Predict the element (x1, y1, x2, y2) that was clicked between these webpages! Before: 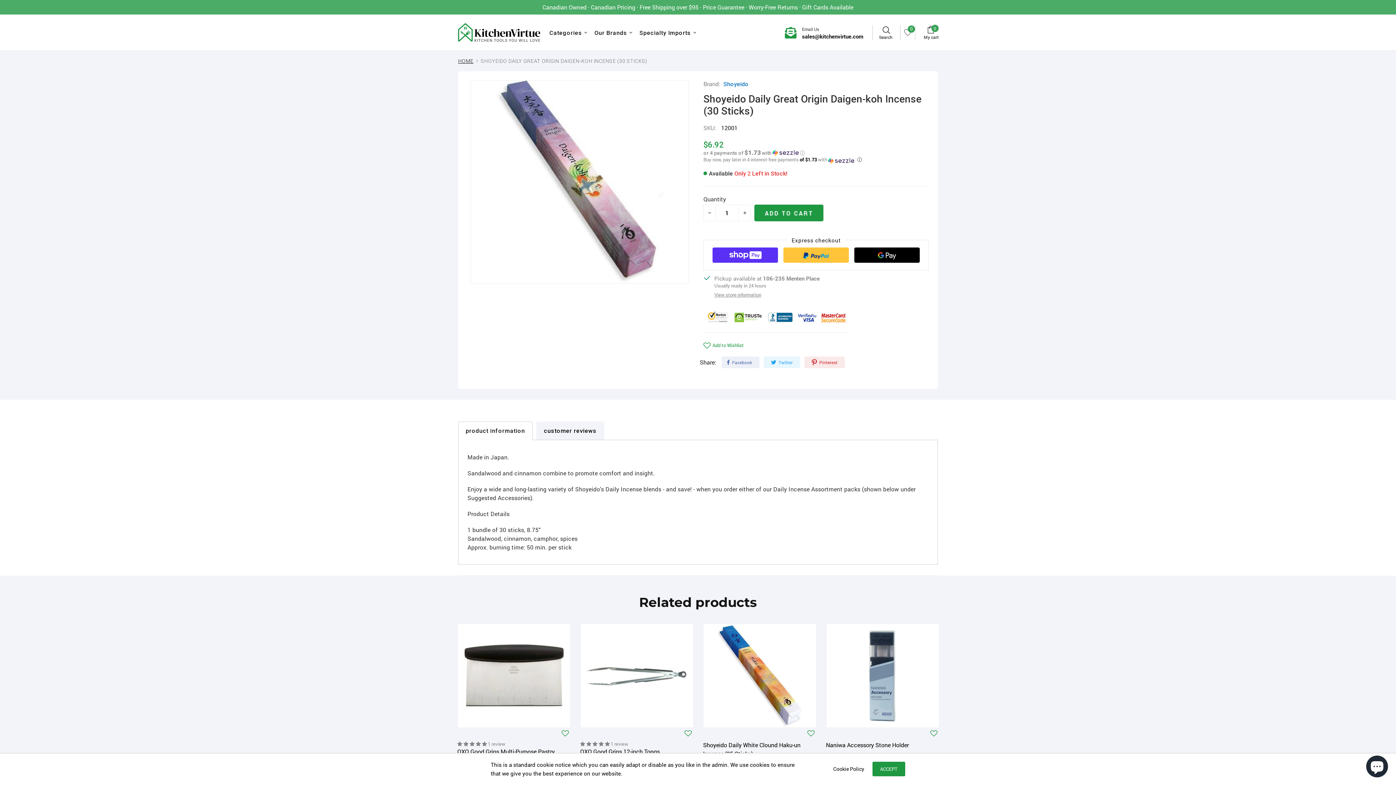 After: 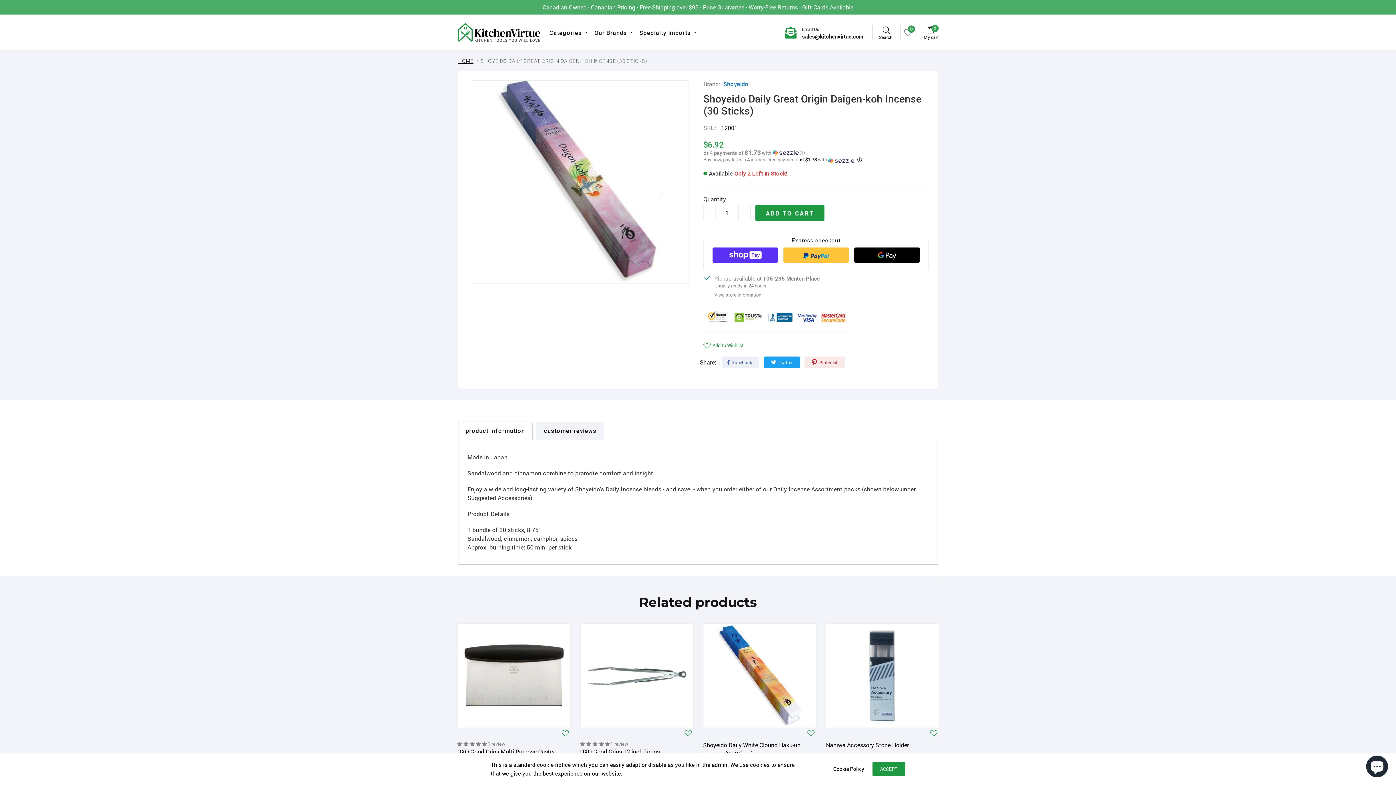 Action: bbox: (763, 356, 800, 368) label: Twitter